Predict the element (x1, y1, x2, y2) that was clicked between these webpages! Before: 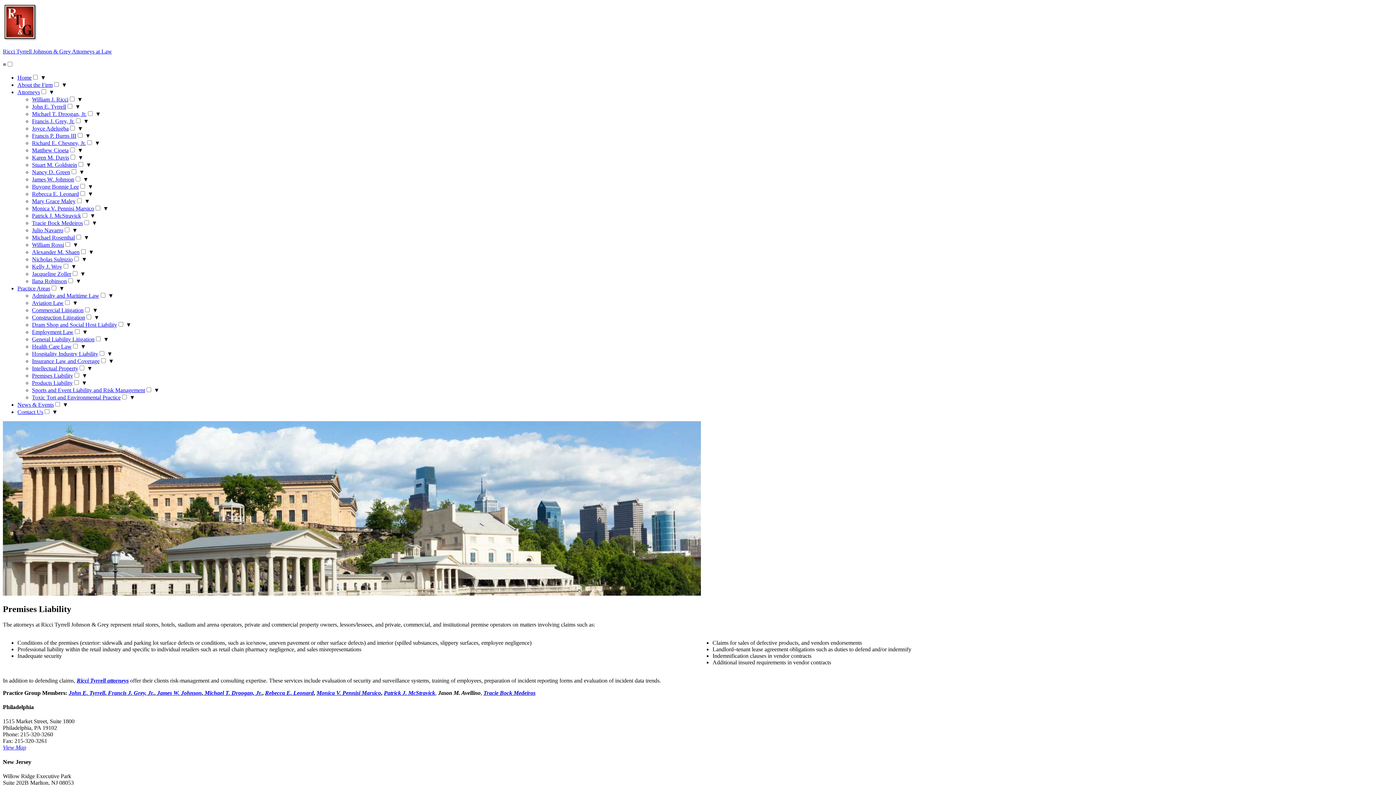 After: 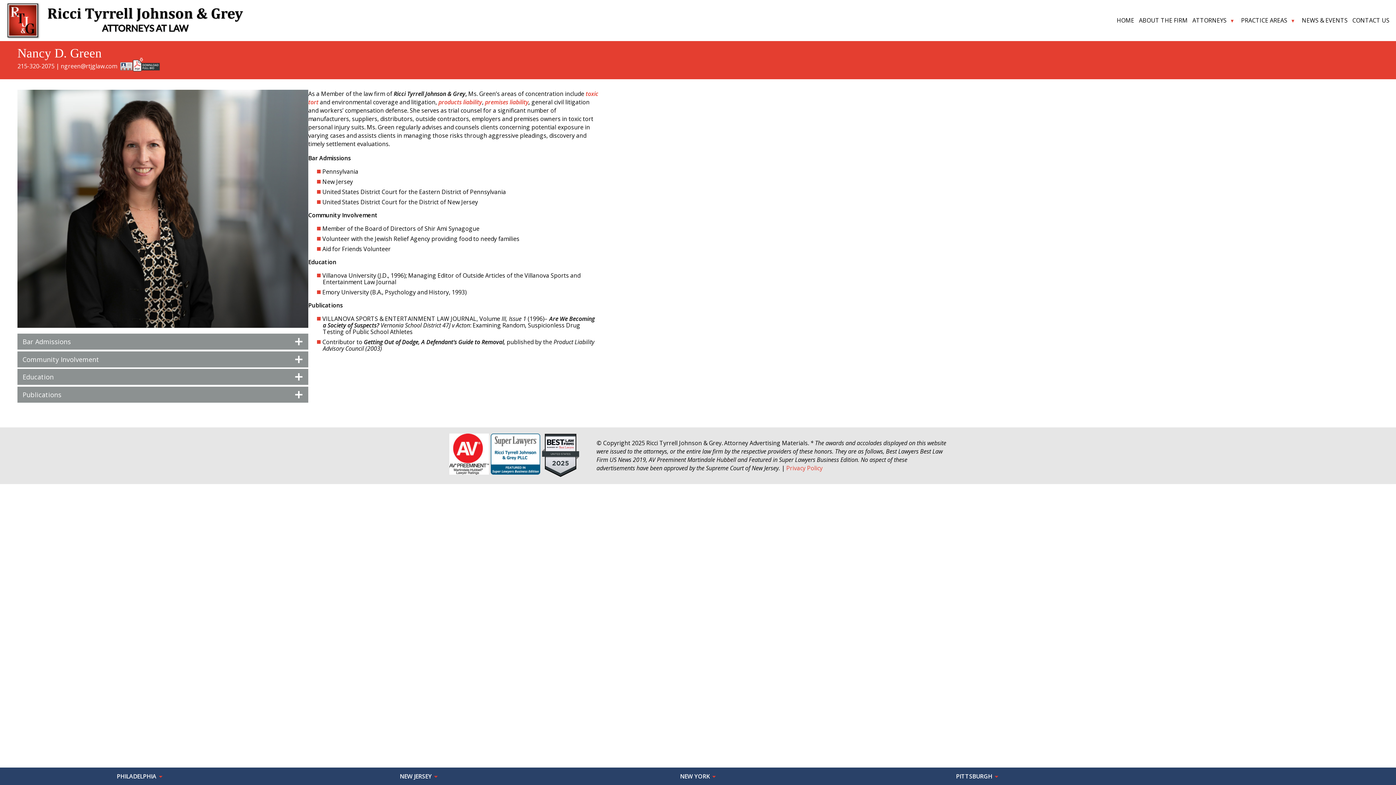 Action: bbox: (32, 169, 70, 175) label: Nancy D. Green